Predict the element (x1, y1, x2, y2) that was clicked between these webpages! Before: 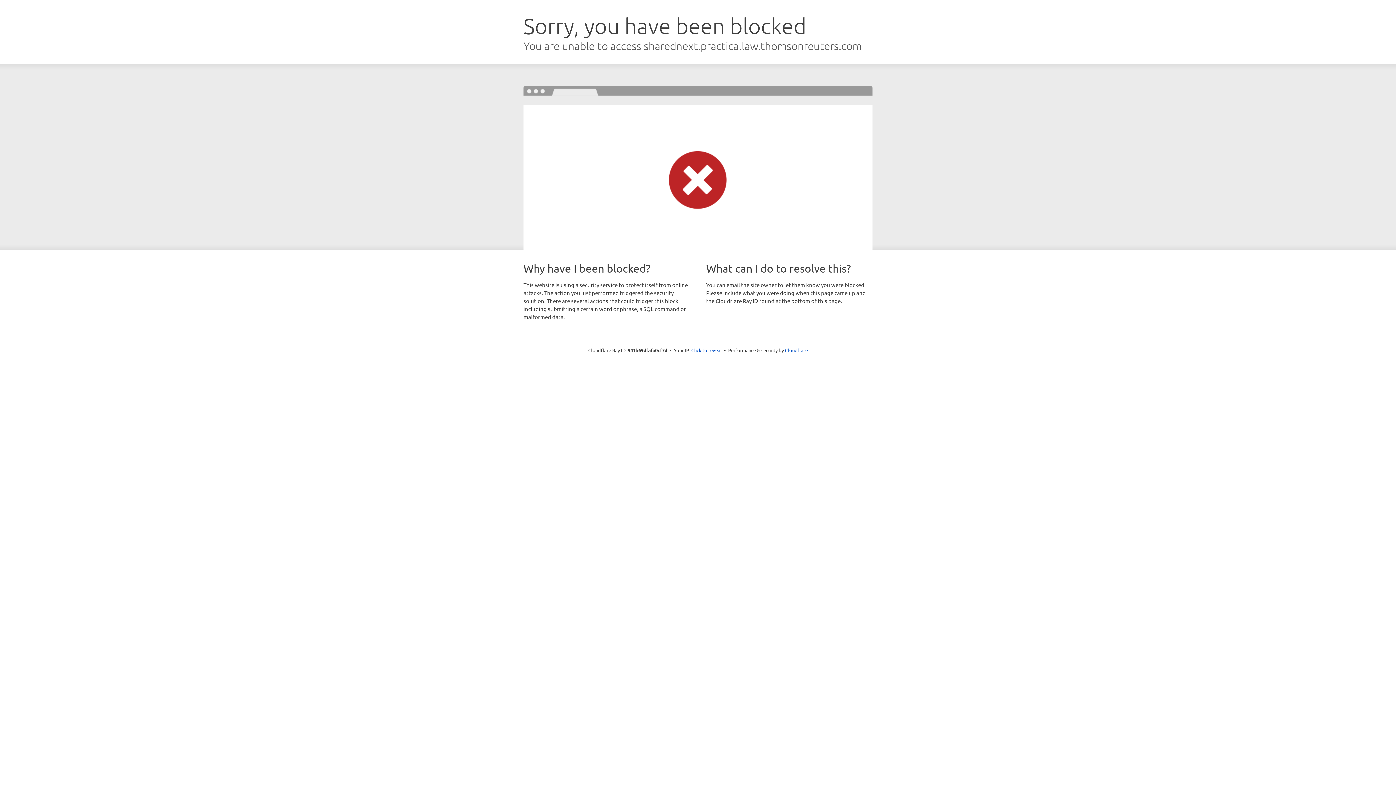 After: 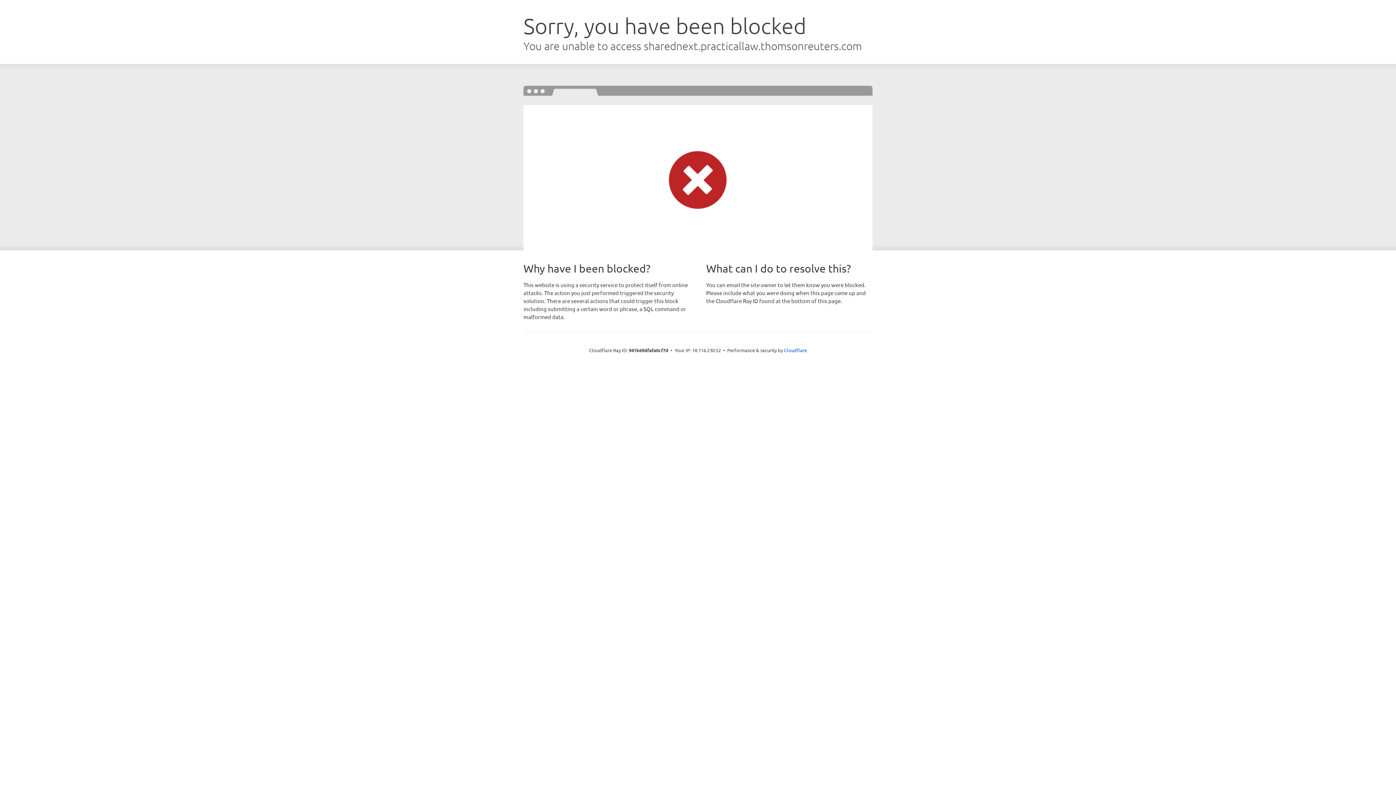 Action: bbox: (691, 346, 722, 353) label: Click to reveal